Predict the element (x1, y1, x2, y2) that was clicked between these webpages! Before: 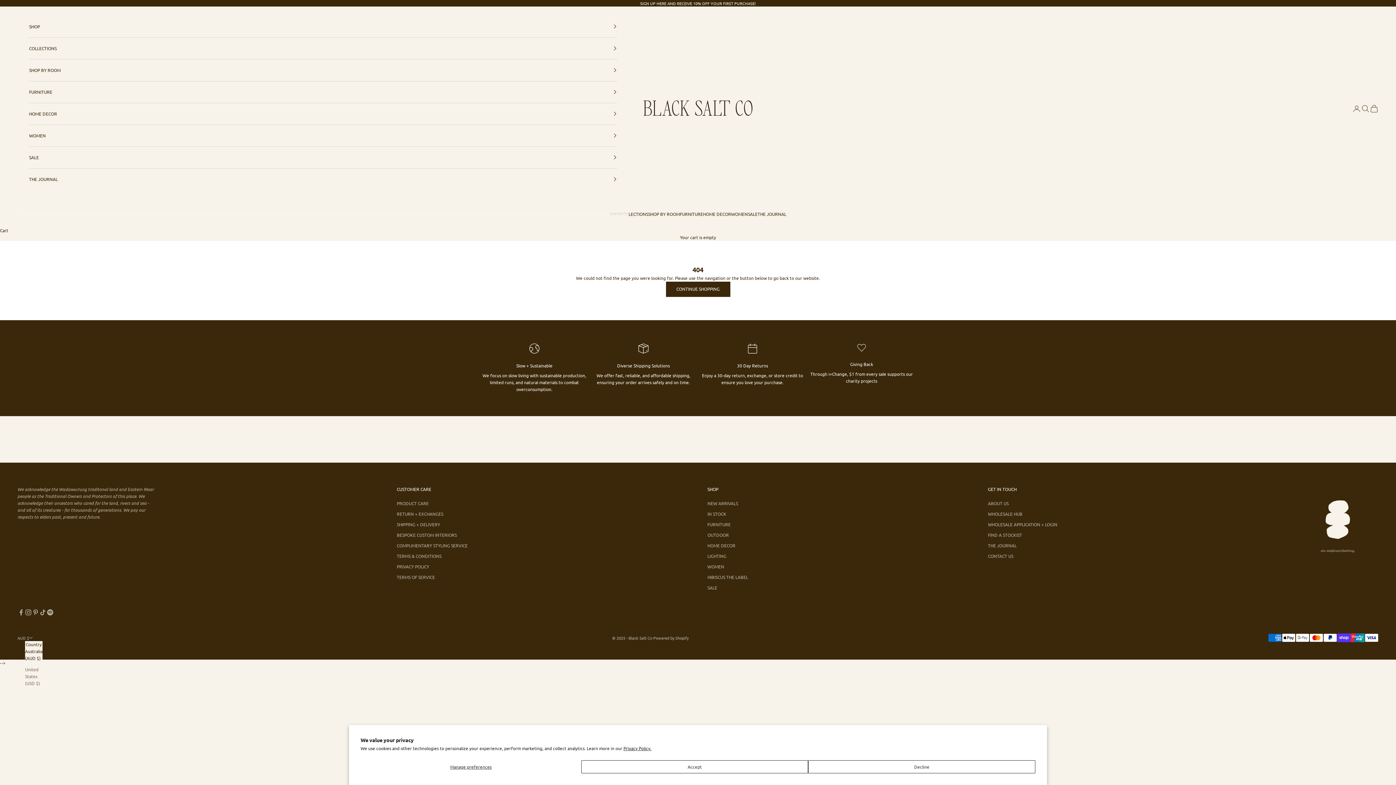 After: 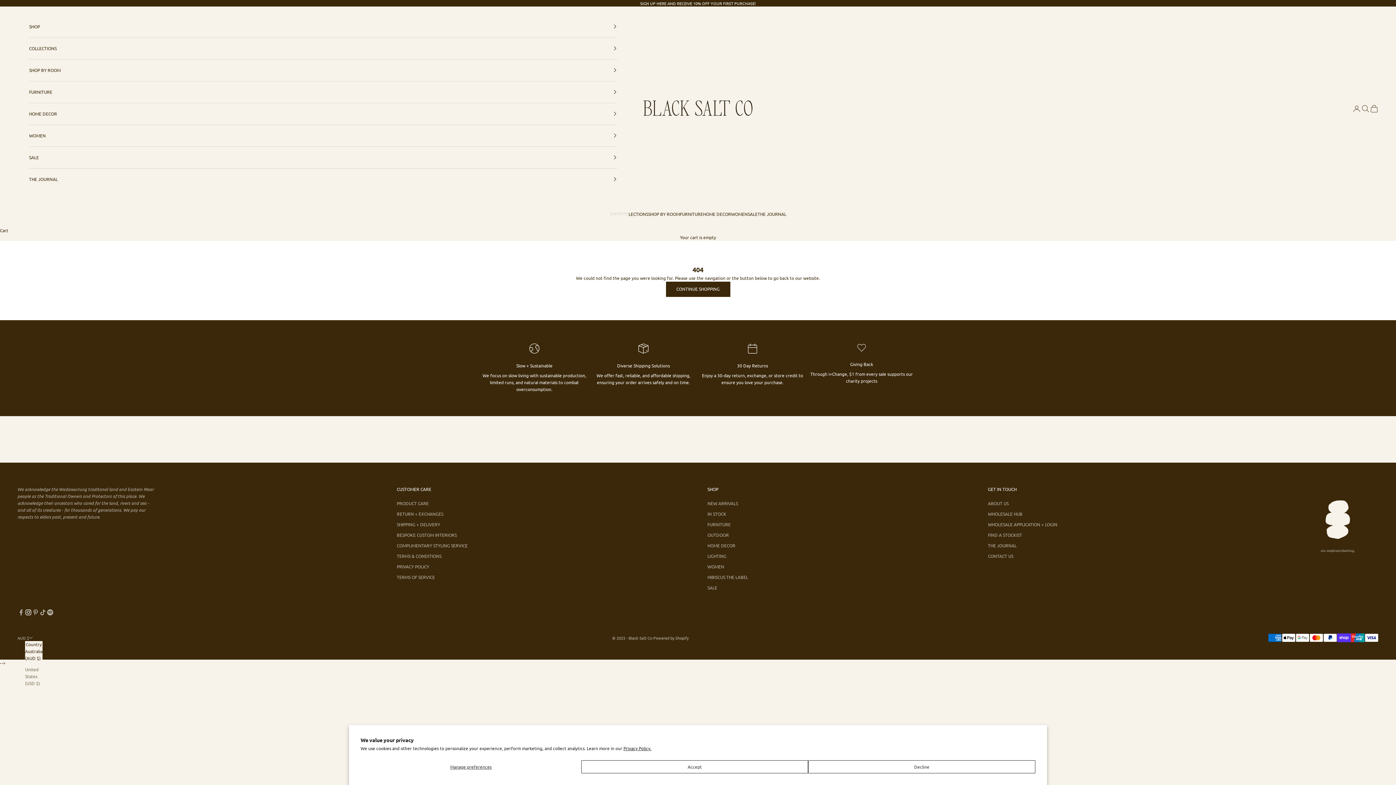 Action: bbox: (24, 608, 32, 616) label: Follow on Instagram